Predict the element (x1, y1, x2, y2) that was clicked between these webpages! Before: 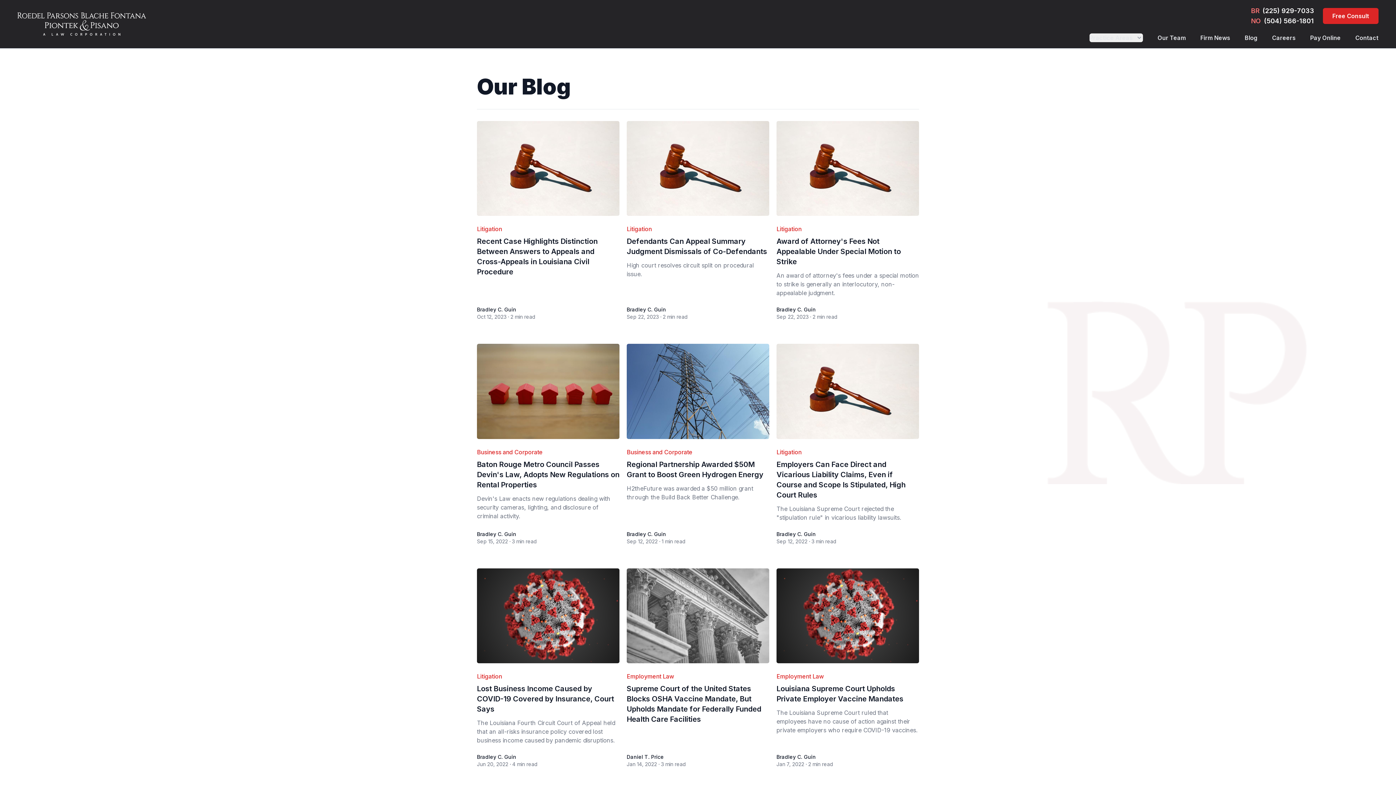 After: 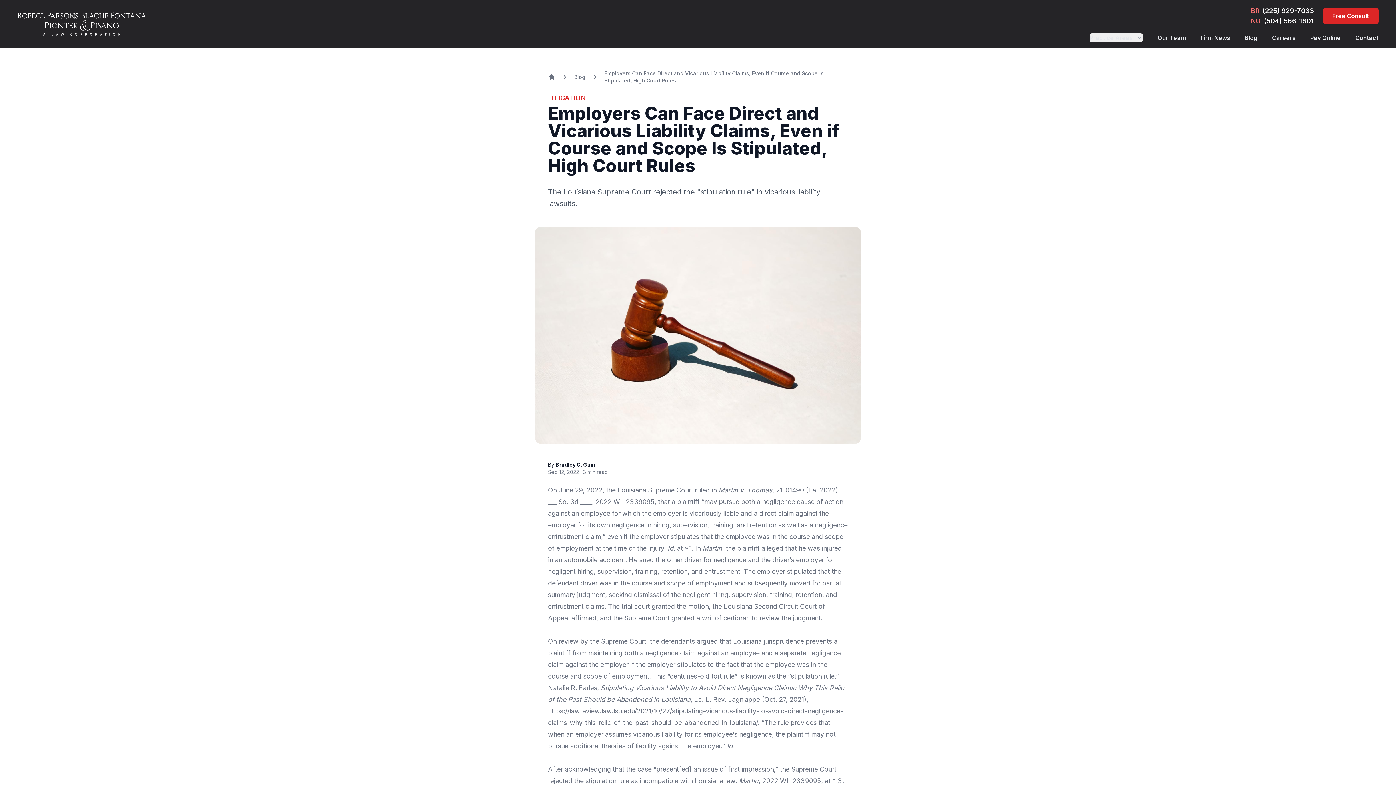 Action: bbox: (776, 344, 919, 439)